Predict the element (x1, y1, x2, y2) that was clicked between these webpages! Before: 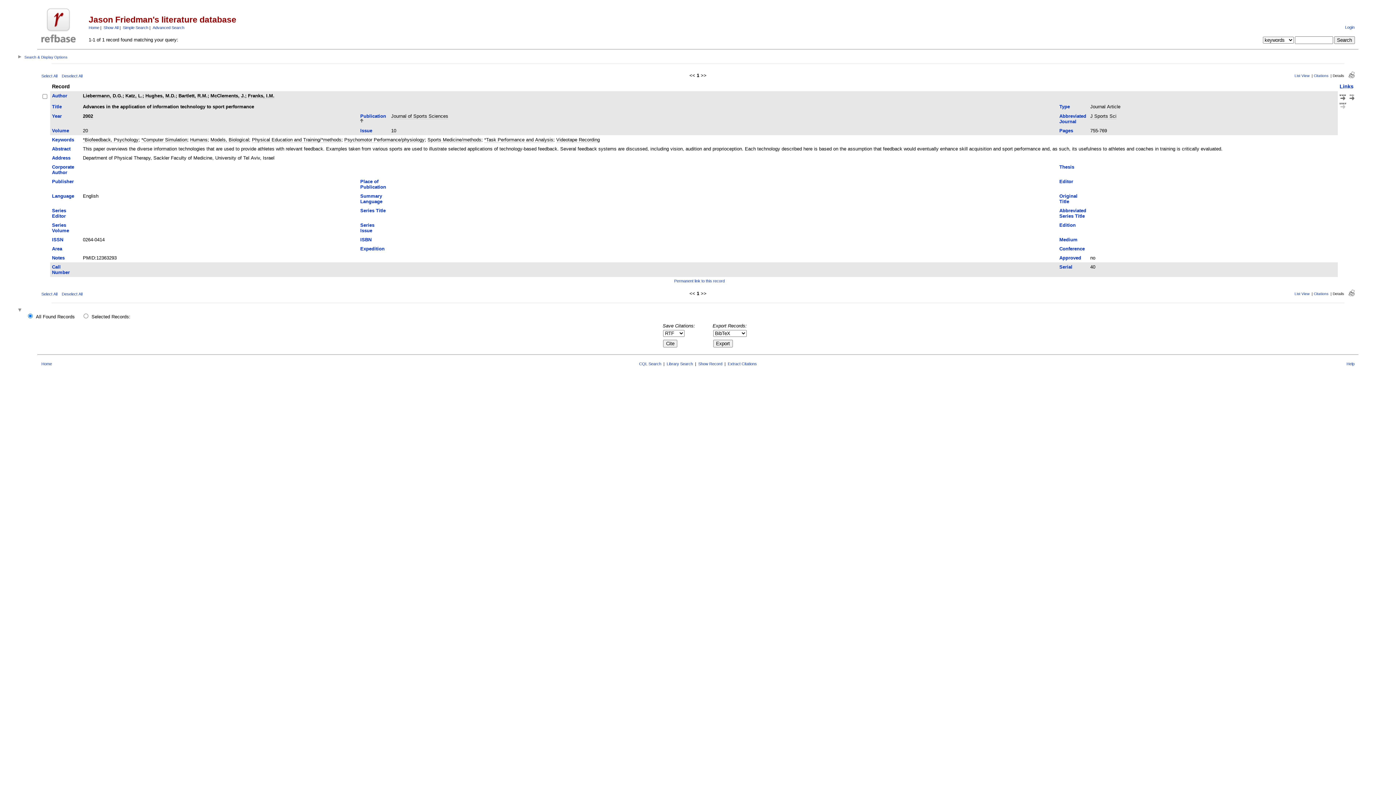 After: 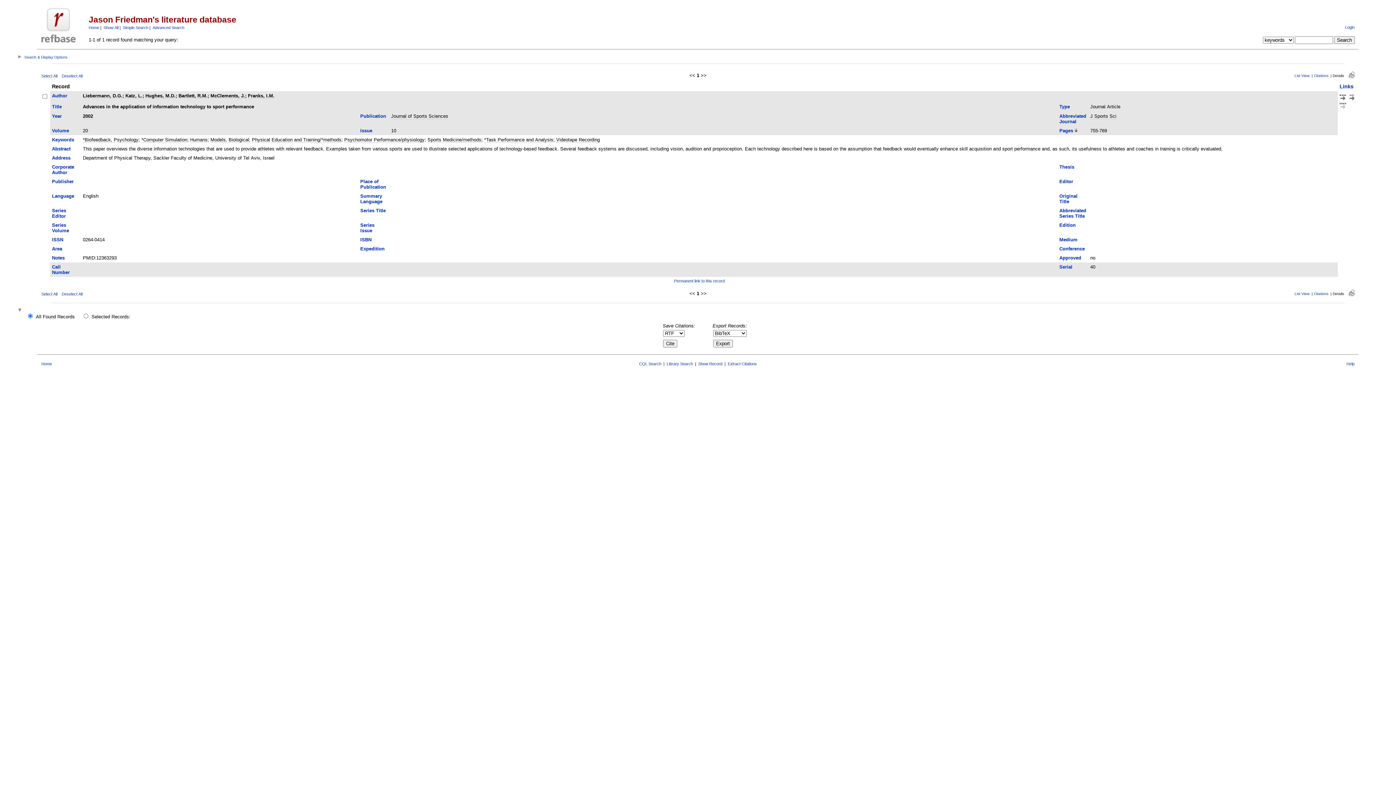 Action: bbox: (1059, 127, 1073, 133) label: Pages